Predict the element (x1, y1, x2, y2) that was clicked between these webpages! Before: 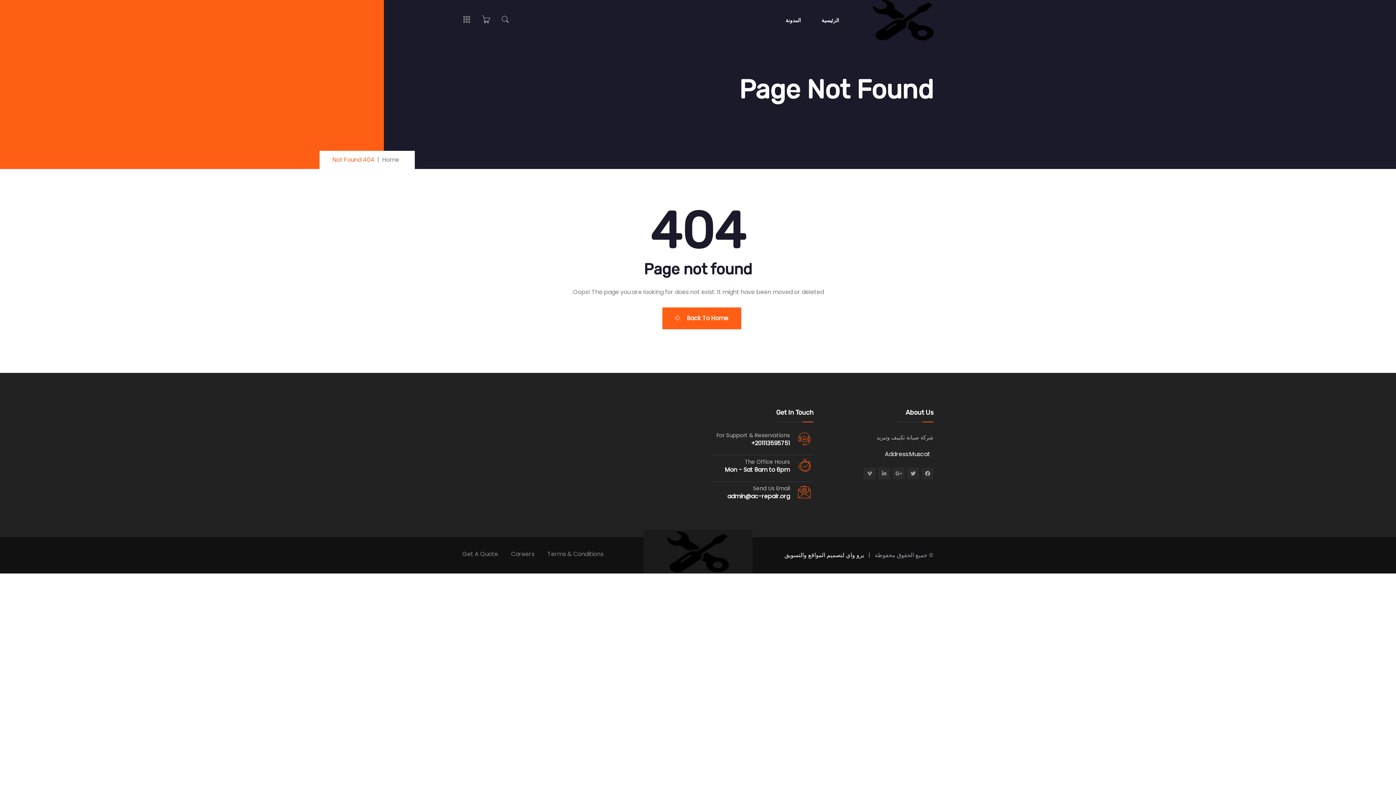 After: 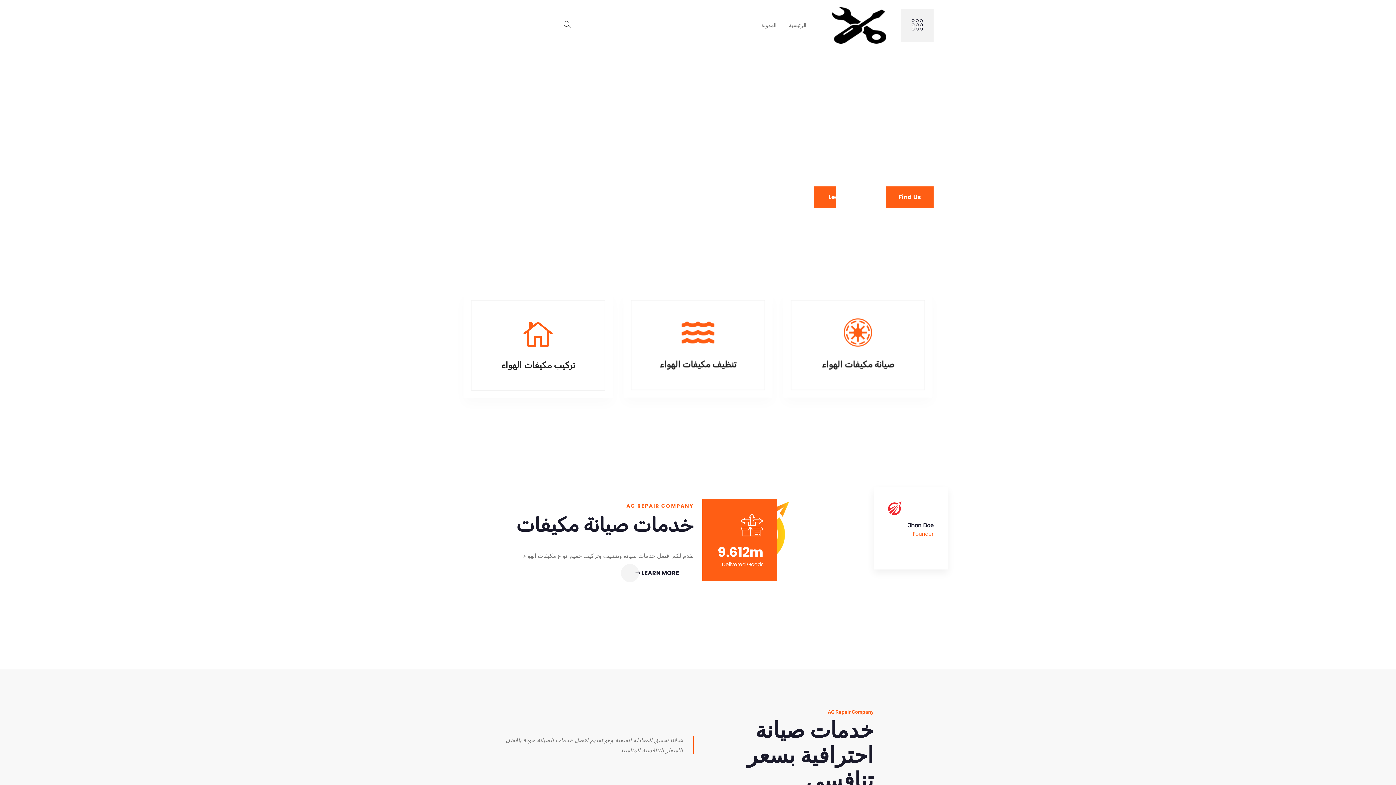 Action: bbox: (643, 530, 752, 573)